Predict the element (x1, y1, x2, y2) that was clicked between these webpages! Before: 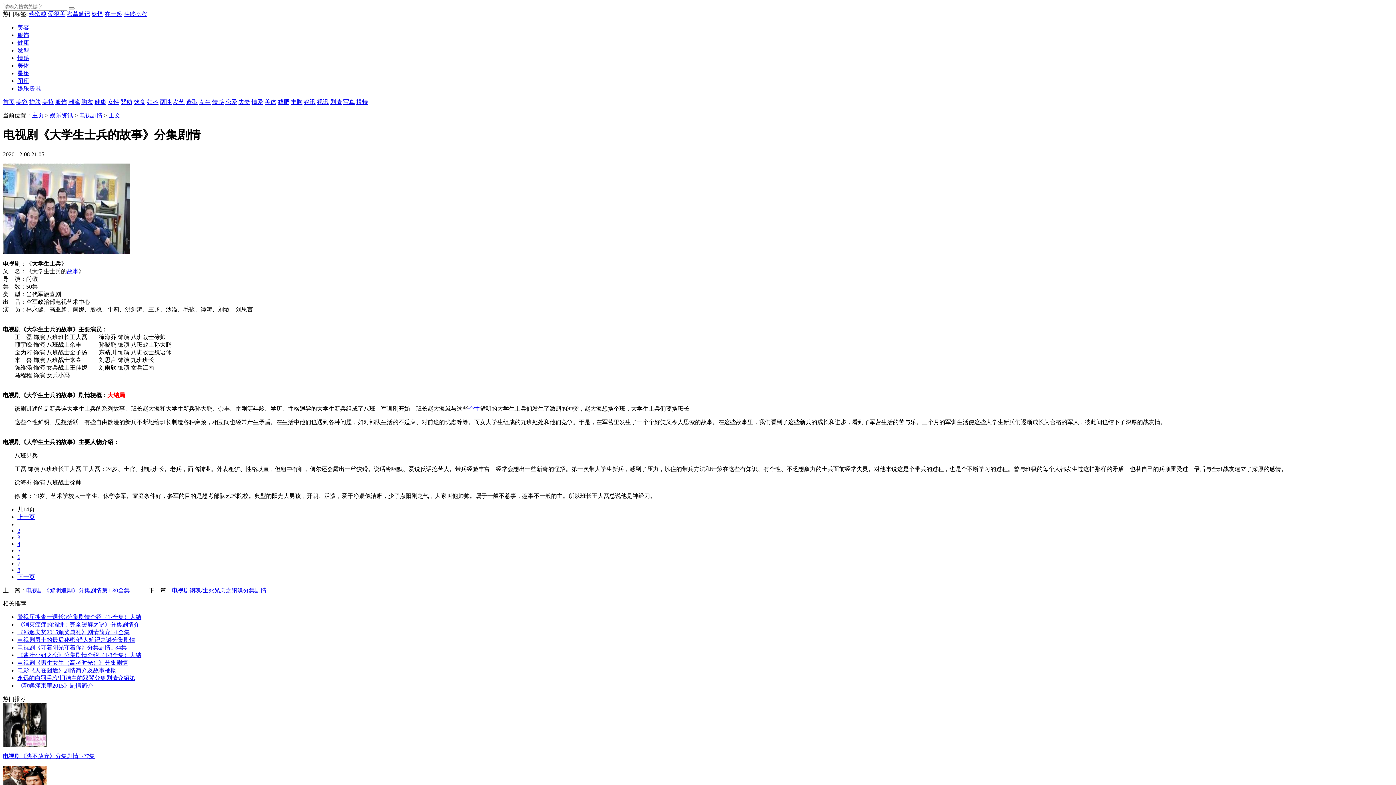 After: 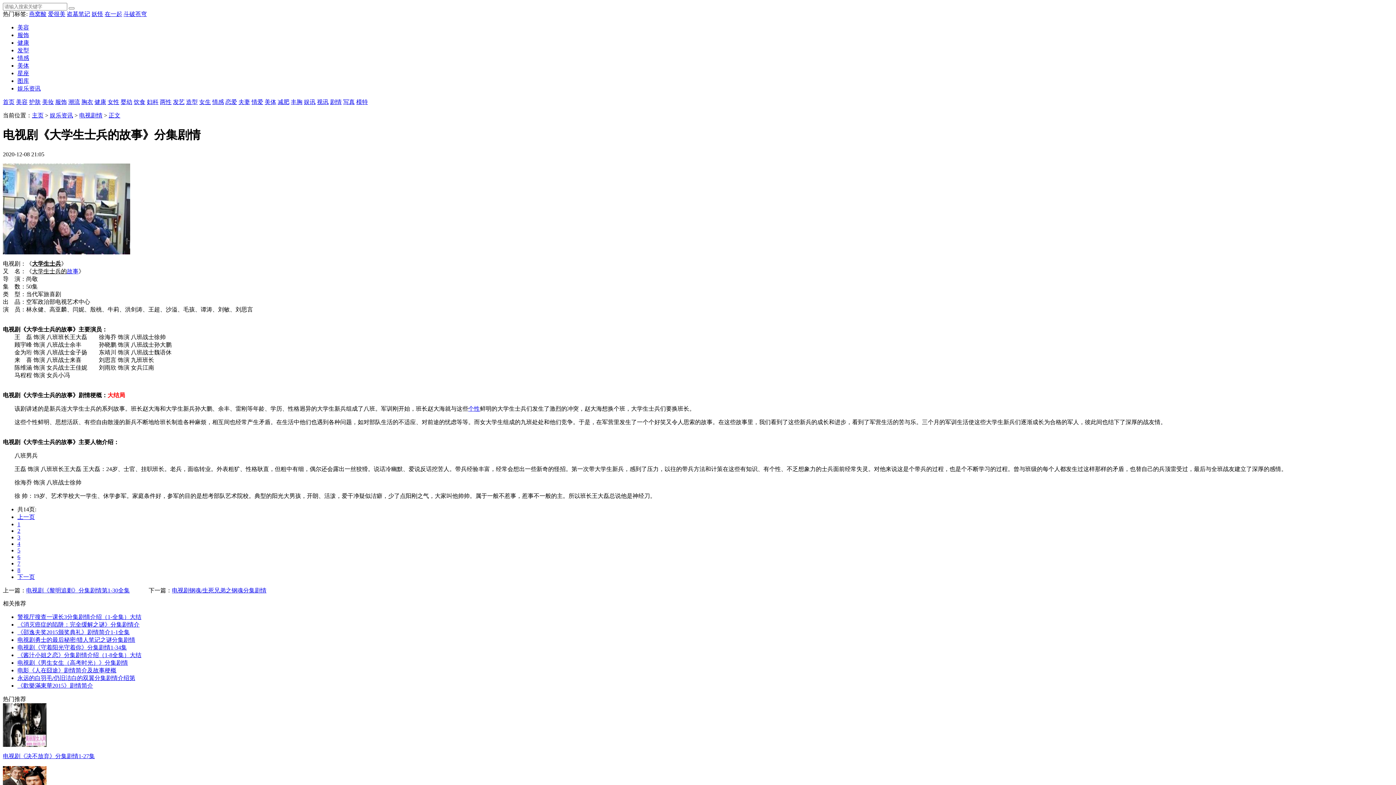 Action: label: 服饰 bbox: (55, 98, 66, 105)